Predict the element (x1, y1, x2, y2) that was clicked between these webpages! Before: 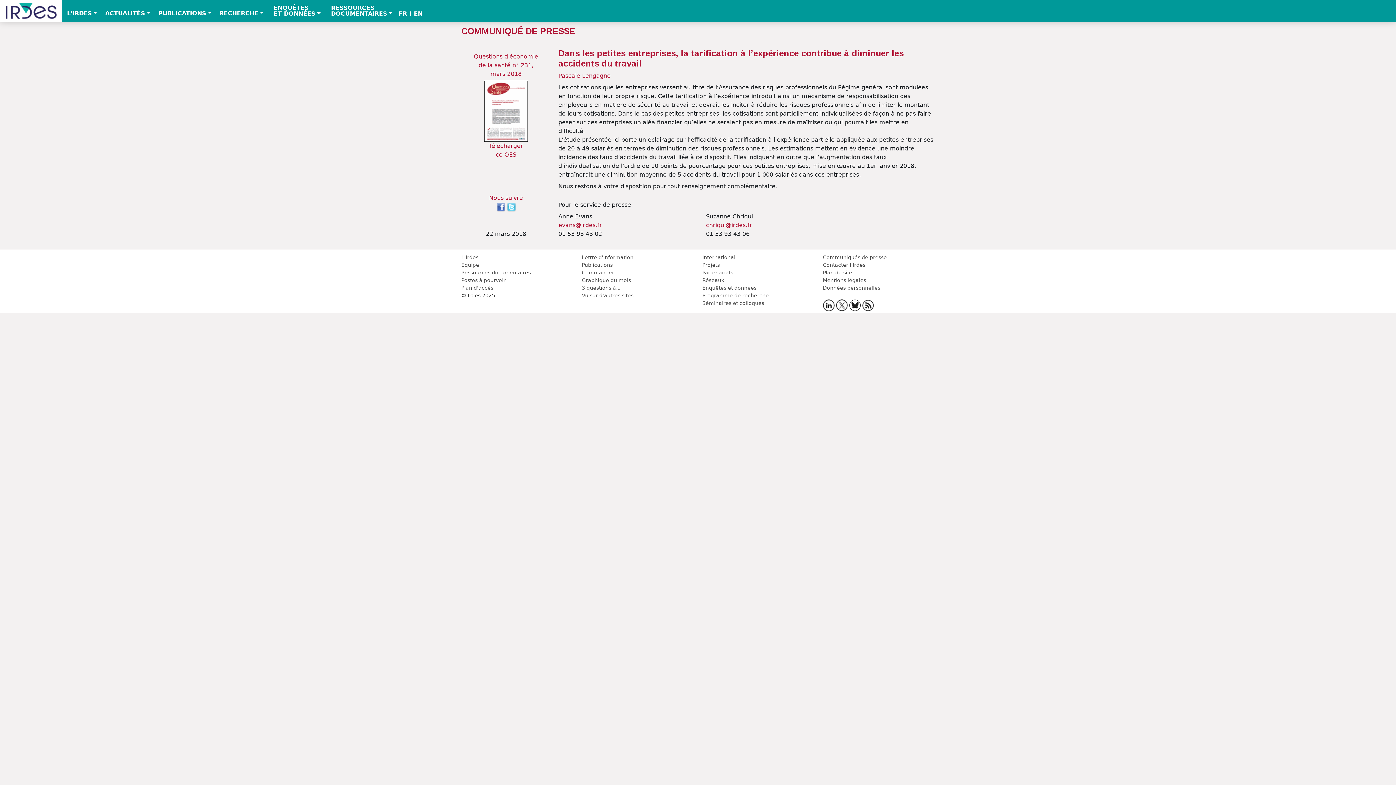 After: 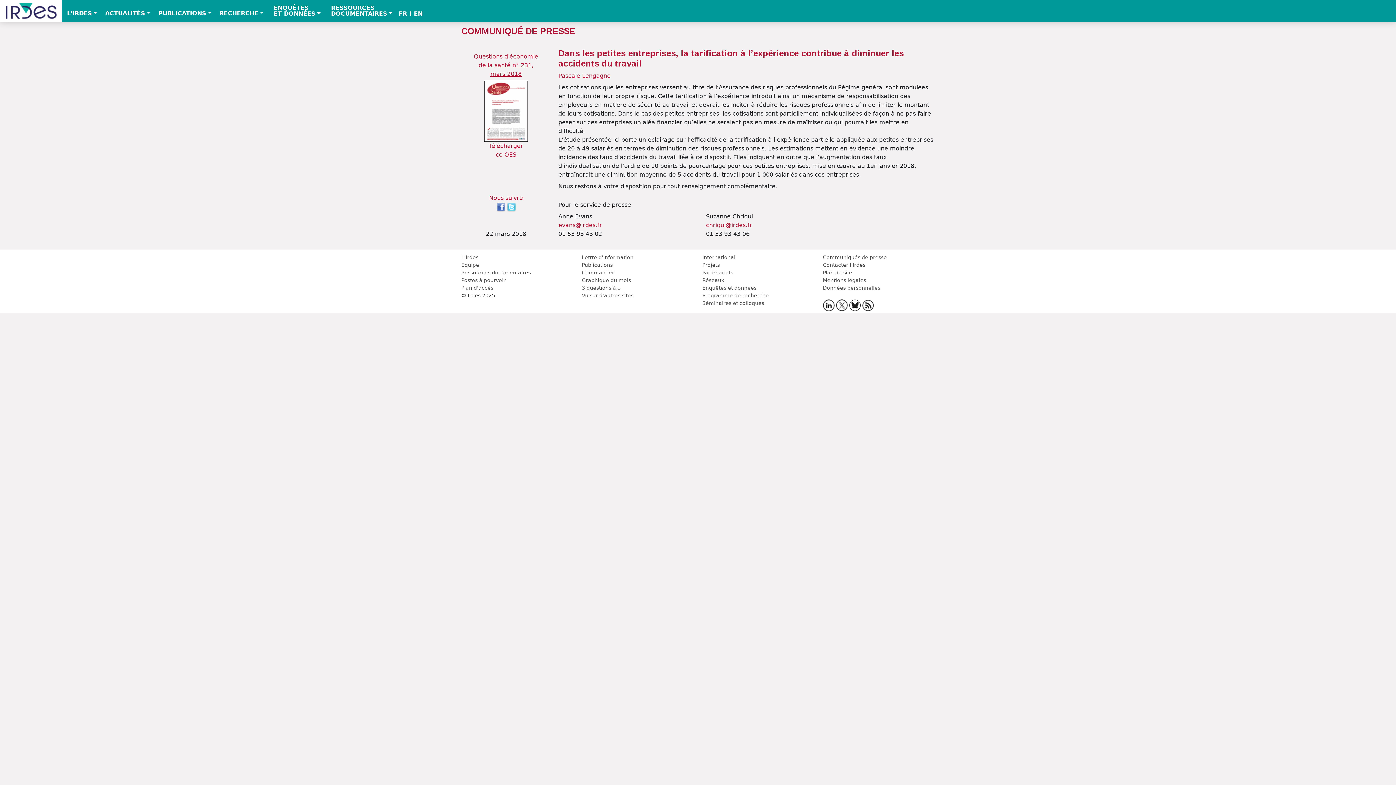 Action: label: Questions d'économie
de la santé n° 231,
mars 2018 bbox: (474, 53, 538, 77)